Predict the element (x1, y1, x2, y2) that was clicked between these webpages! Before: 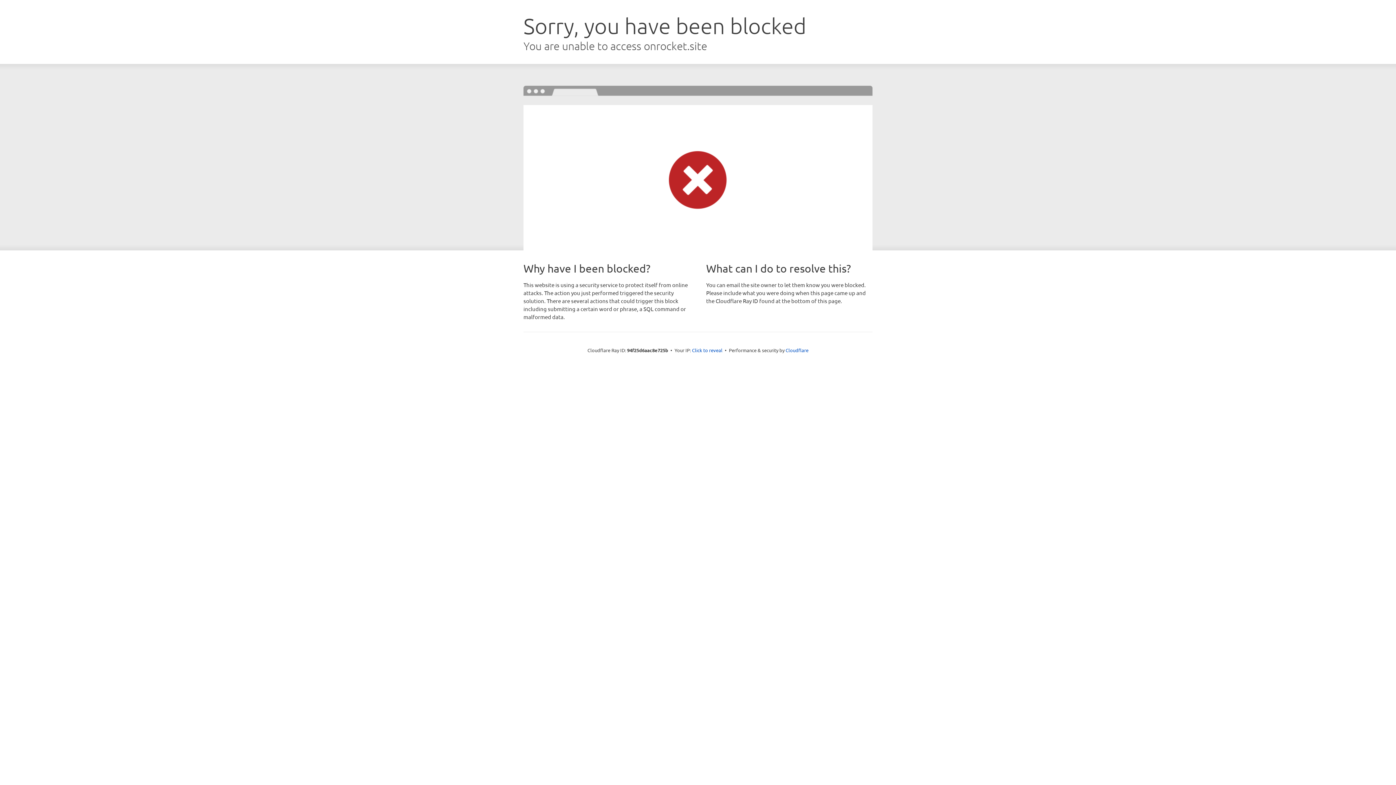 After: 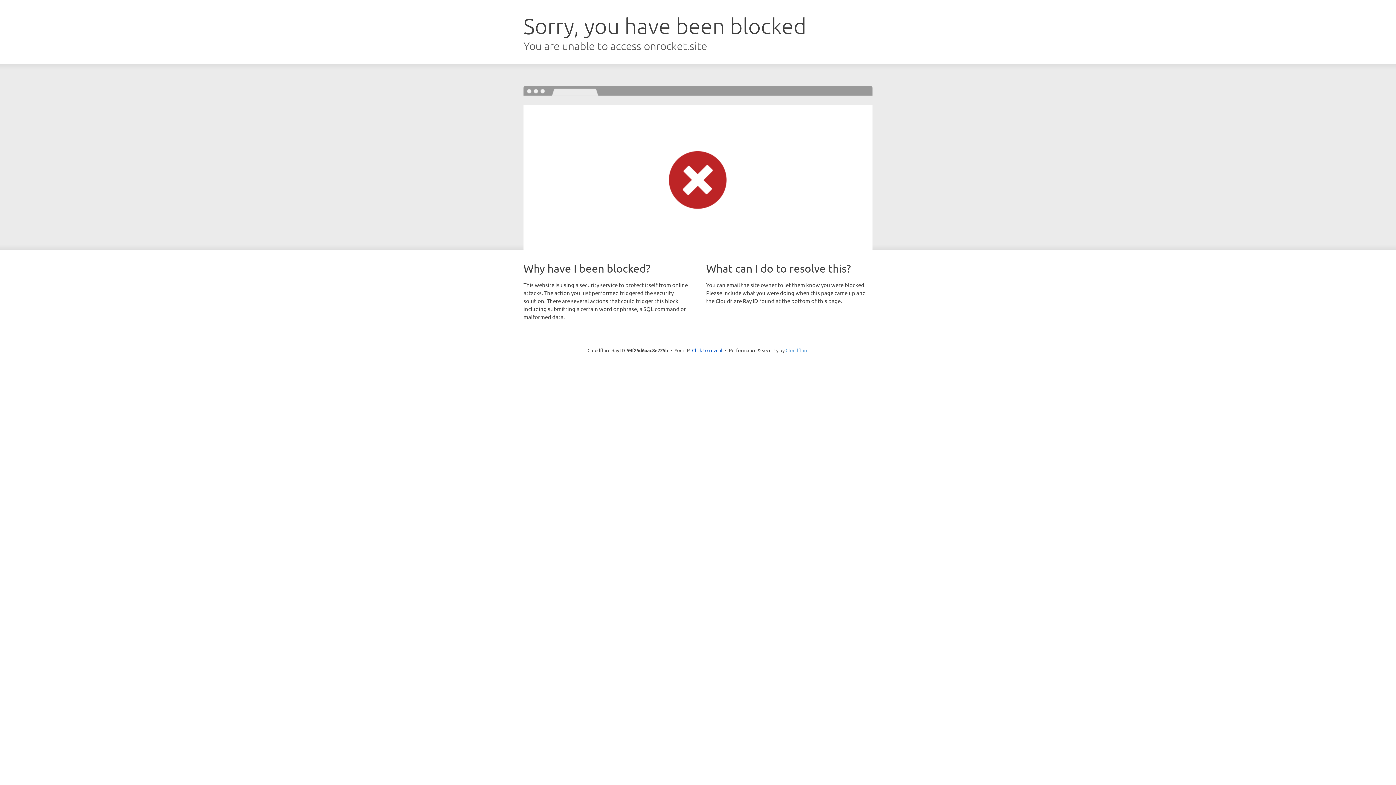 Action: bbox: (785, 347, 808, 353) label: Cloudflare